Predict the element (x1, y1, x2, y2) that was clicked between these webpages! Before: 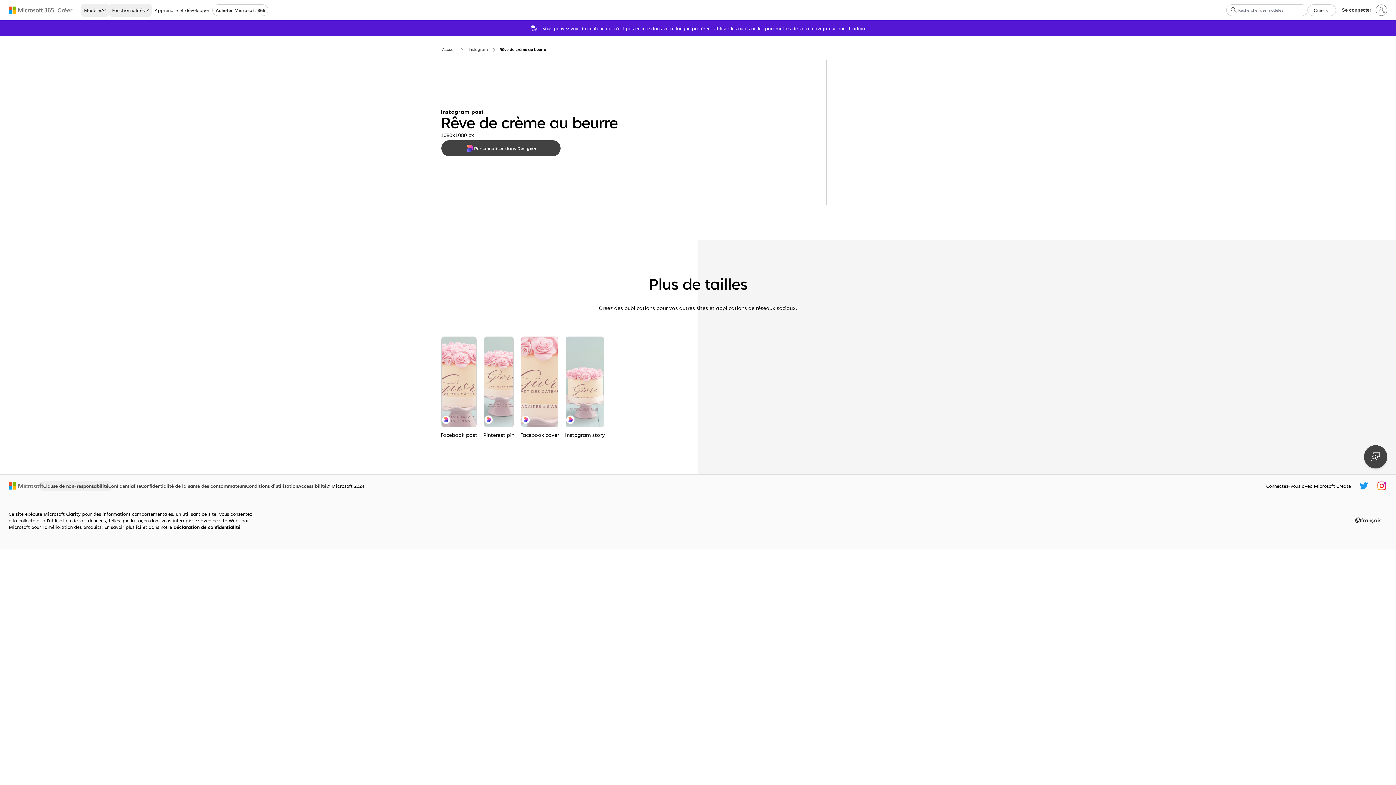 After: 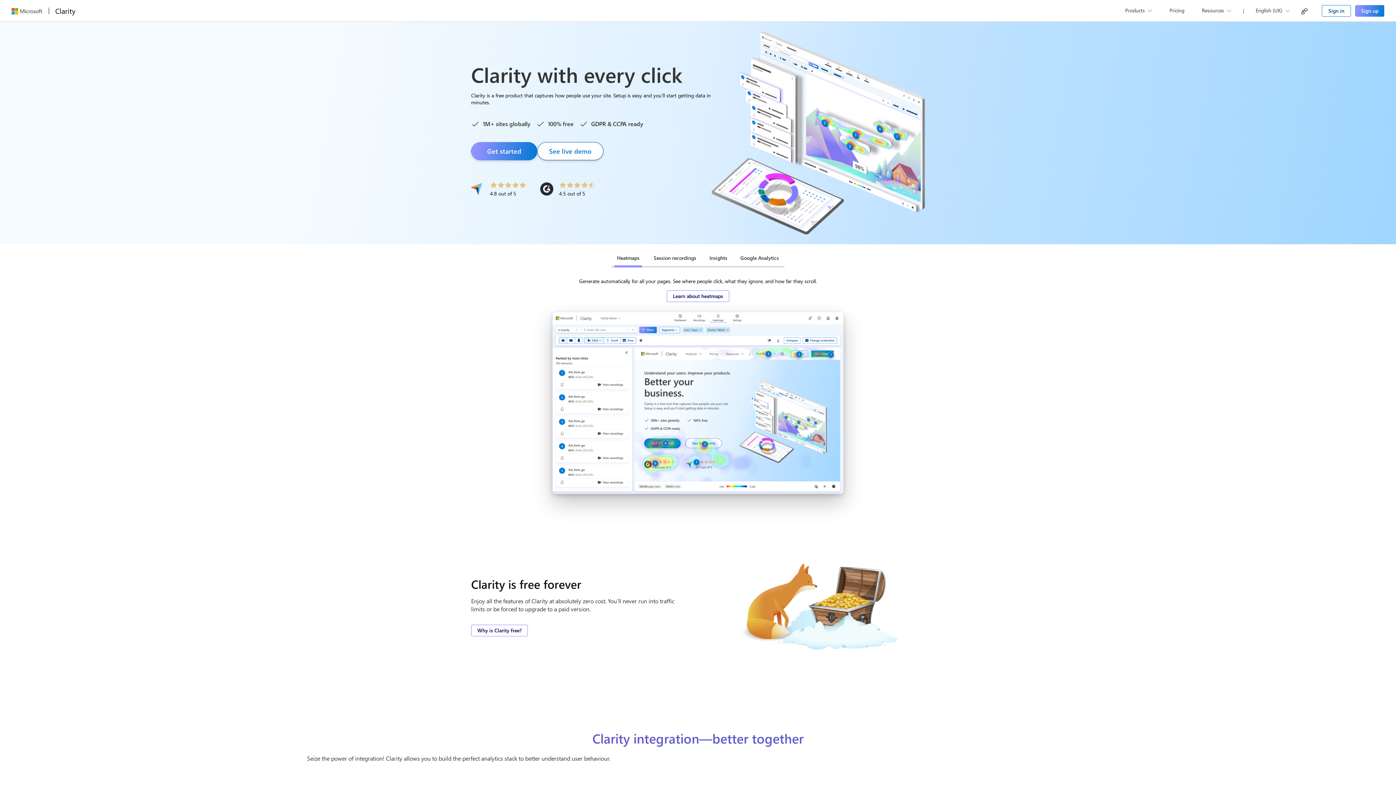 Action: label: ici bbox: (136, 522, 141, 531)